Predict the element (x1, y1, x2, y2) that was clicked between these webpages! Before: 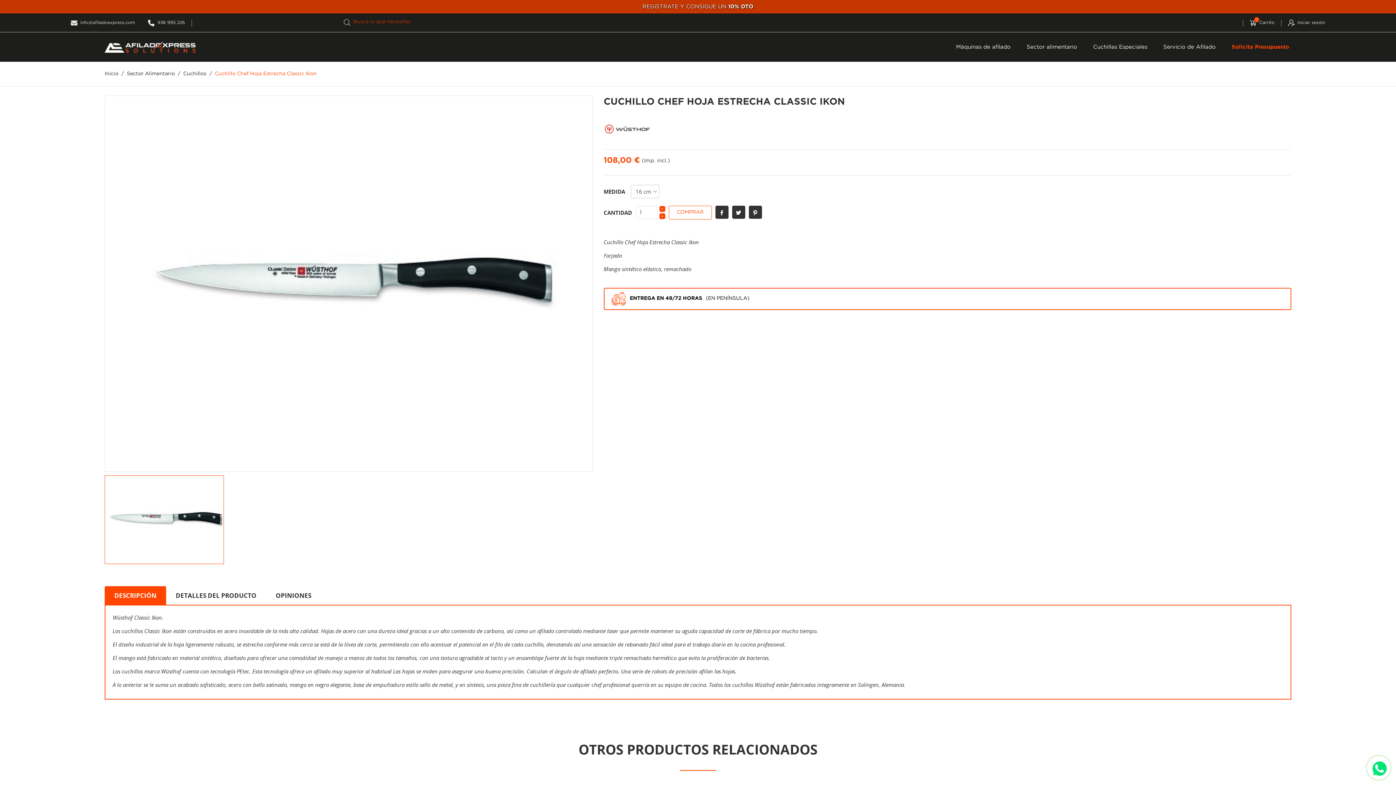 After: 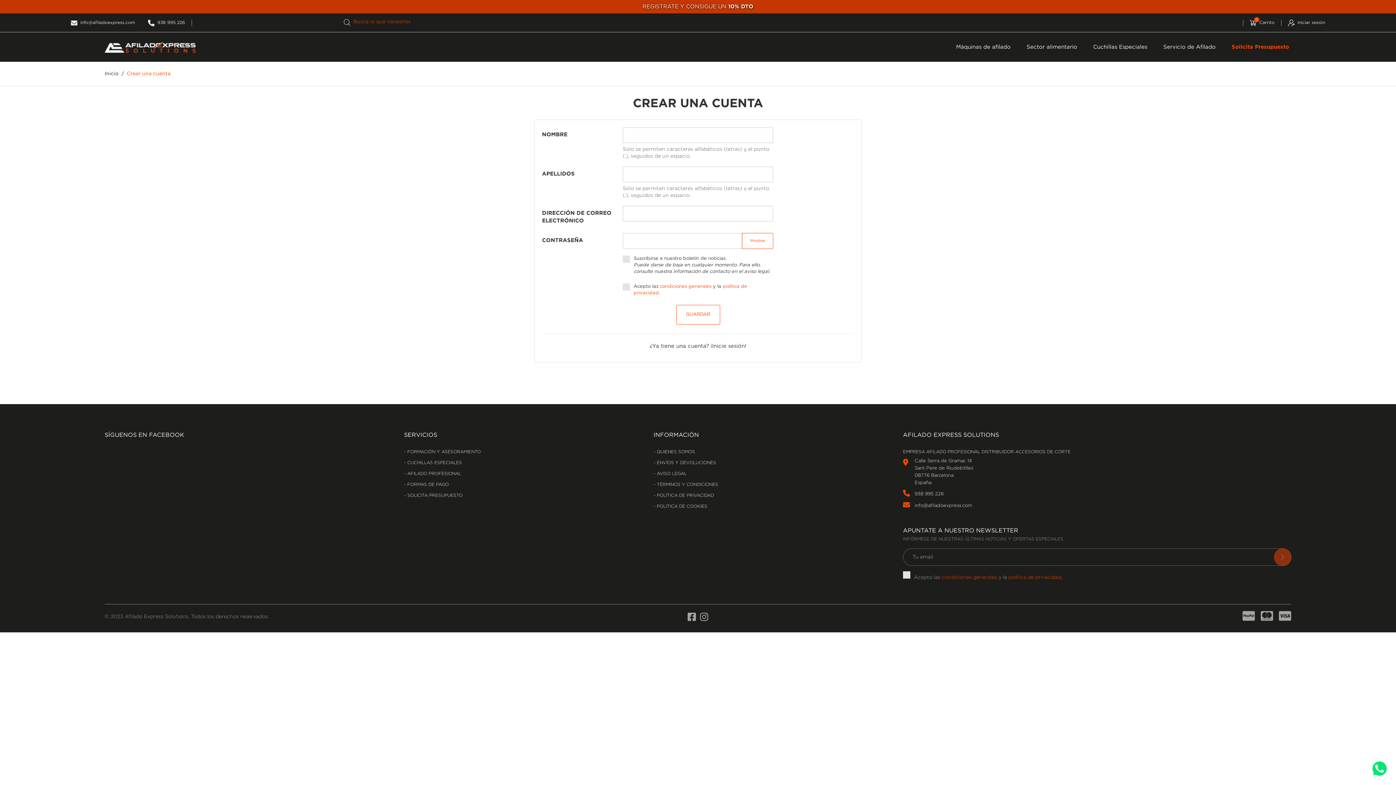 Action: bbox: (0, 0, 1396, 13) label: REGISTRATE Y CONSIGUE UN 10% DTO